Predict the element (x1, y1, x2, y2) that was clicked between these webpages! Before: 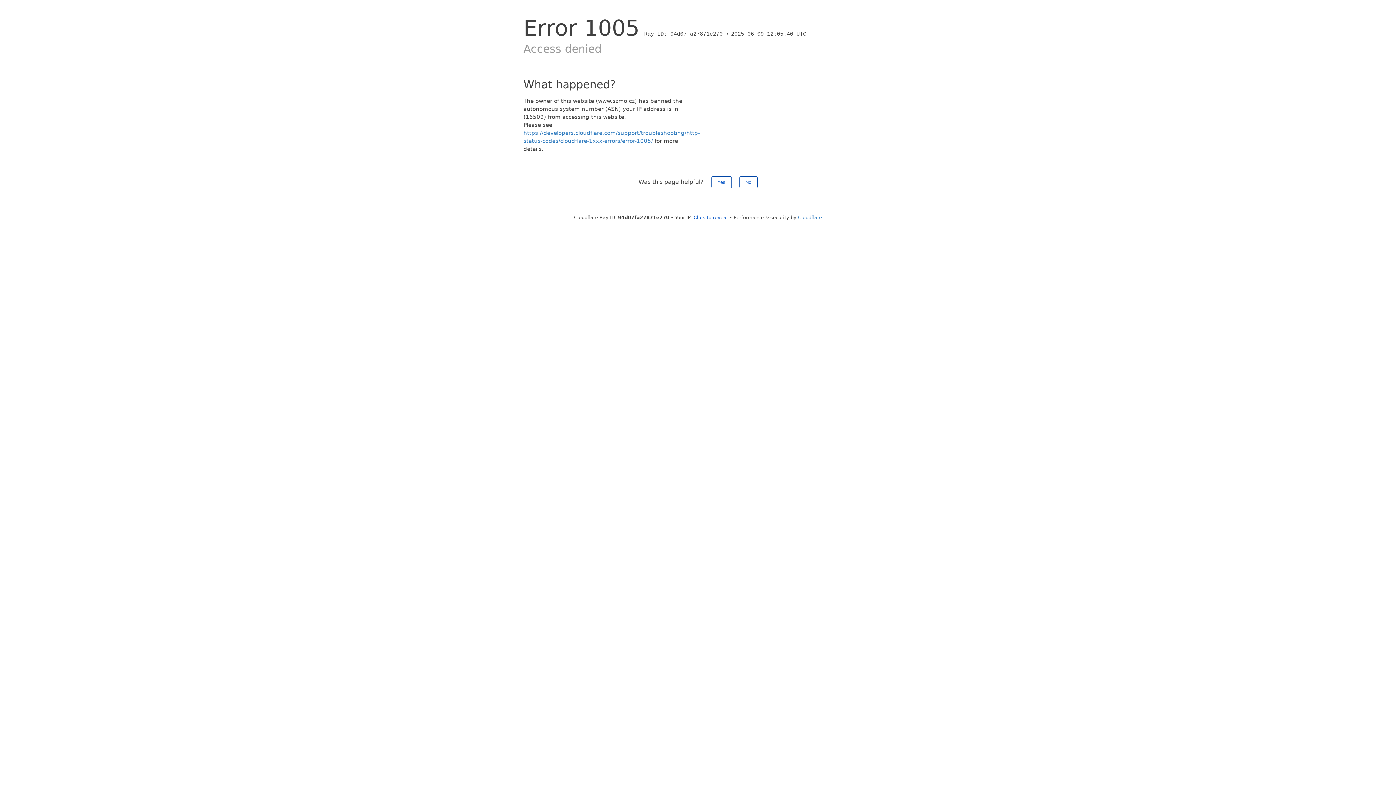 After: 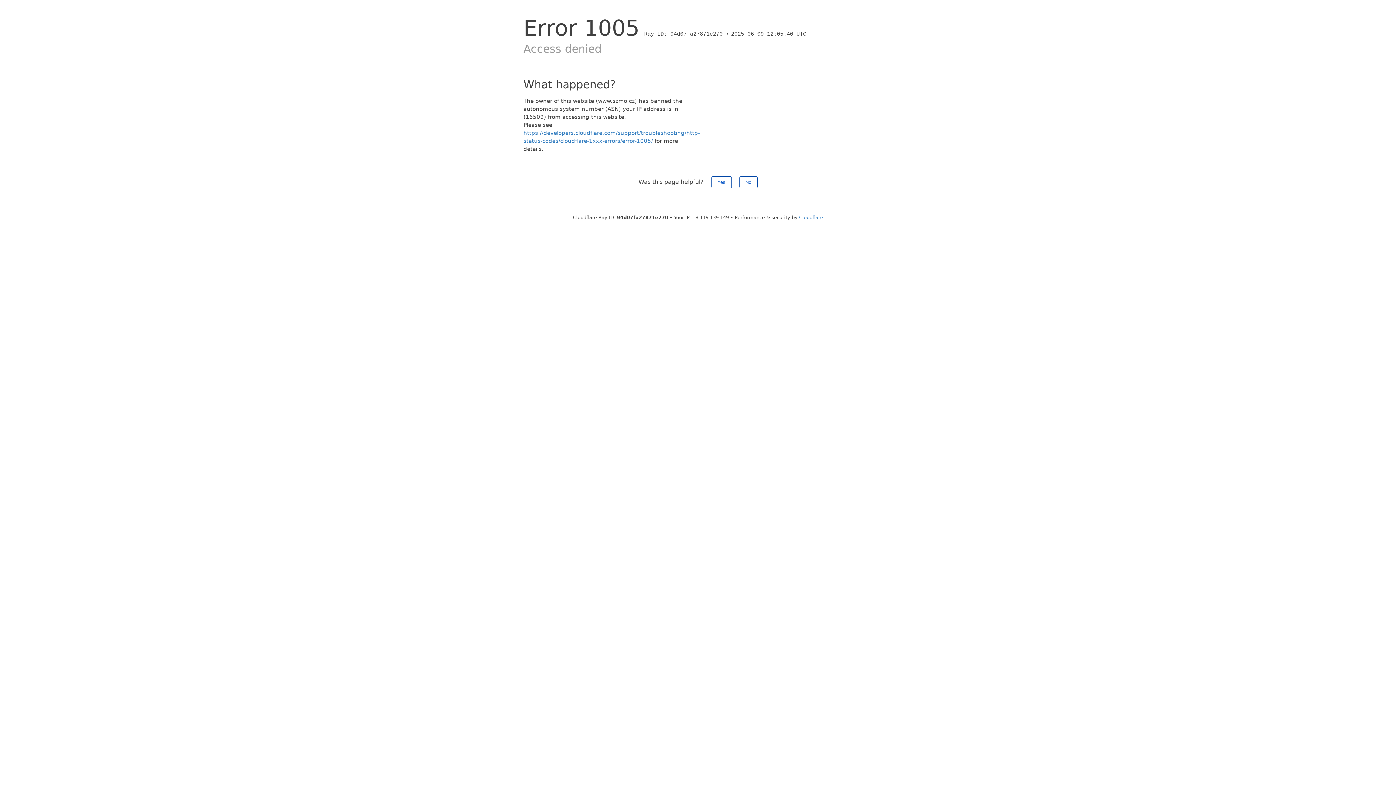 Action: label: Click to reveal bbox: (693, 214, 728, 220)